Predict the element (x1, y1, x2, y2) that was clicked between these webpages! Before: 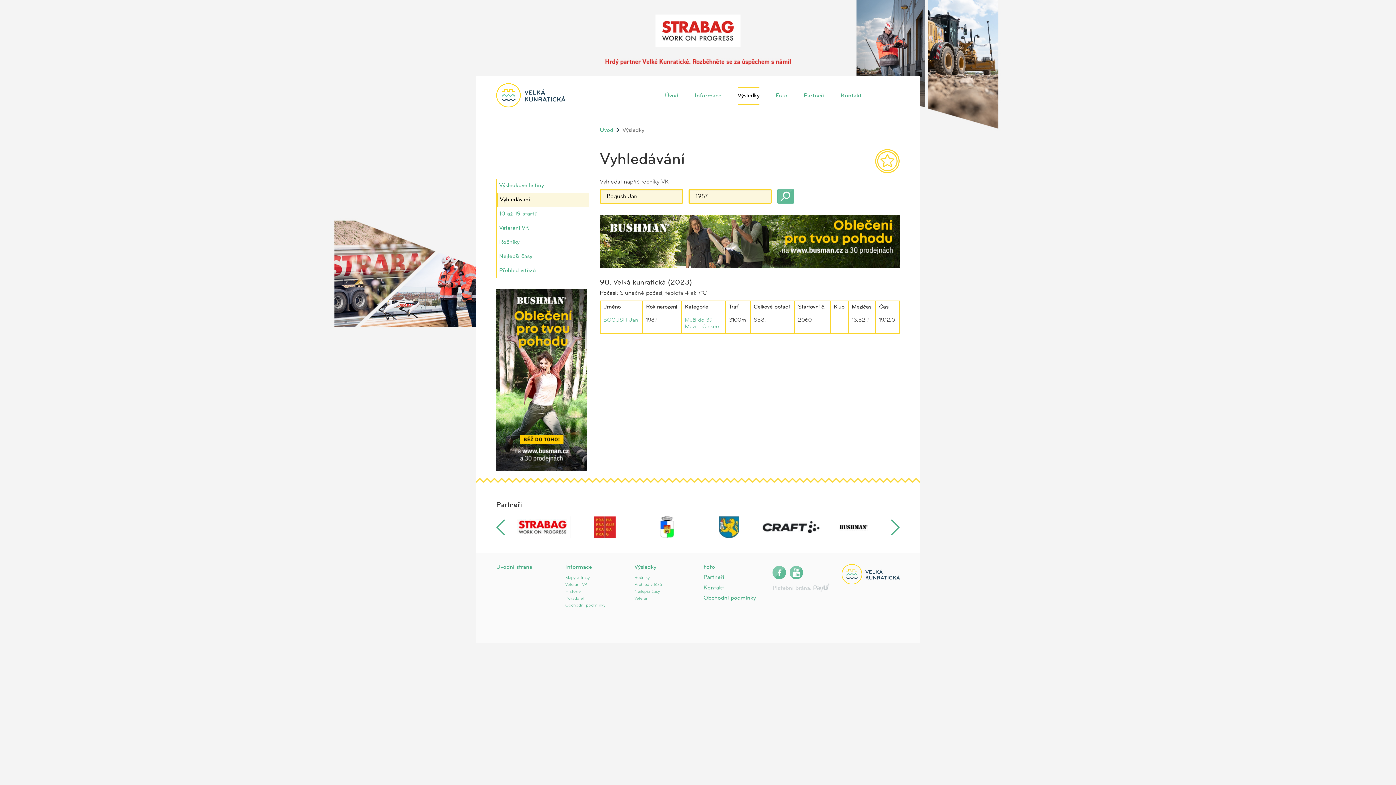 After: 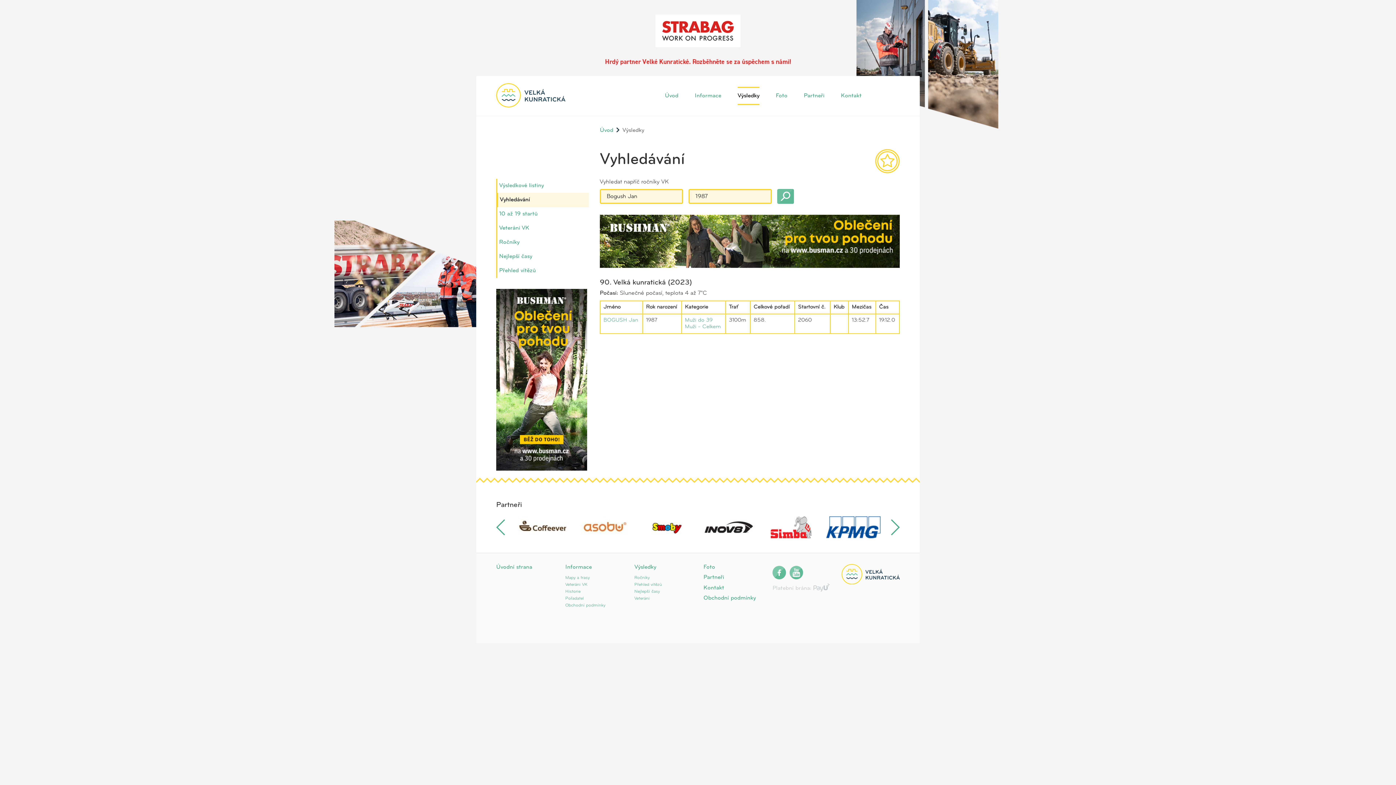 Action: bbox: (777, 189, 794, 204)